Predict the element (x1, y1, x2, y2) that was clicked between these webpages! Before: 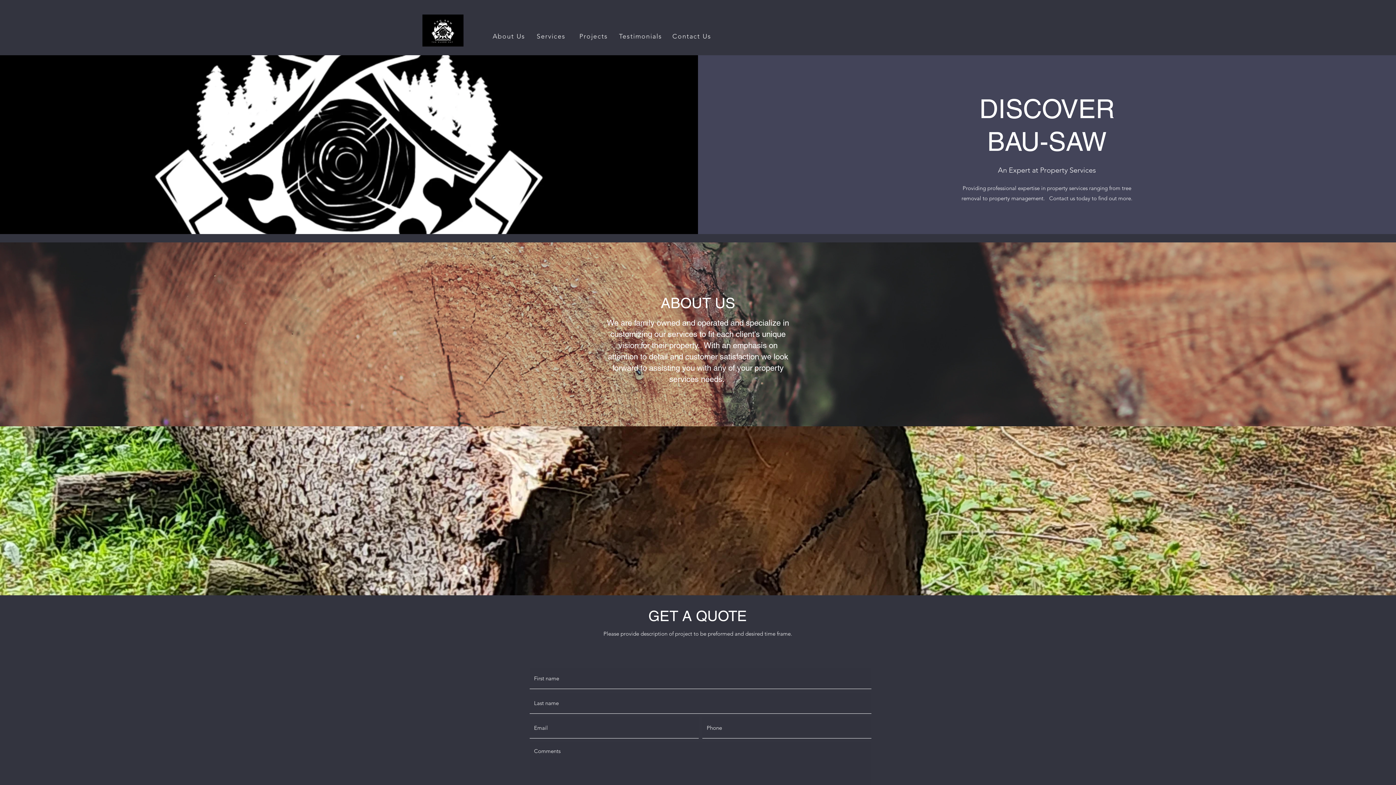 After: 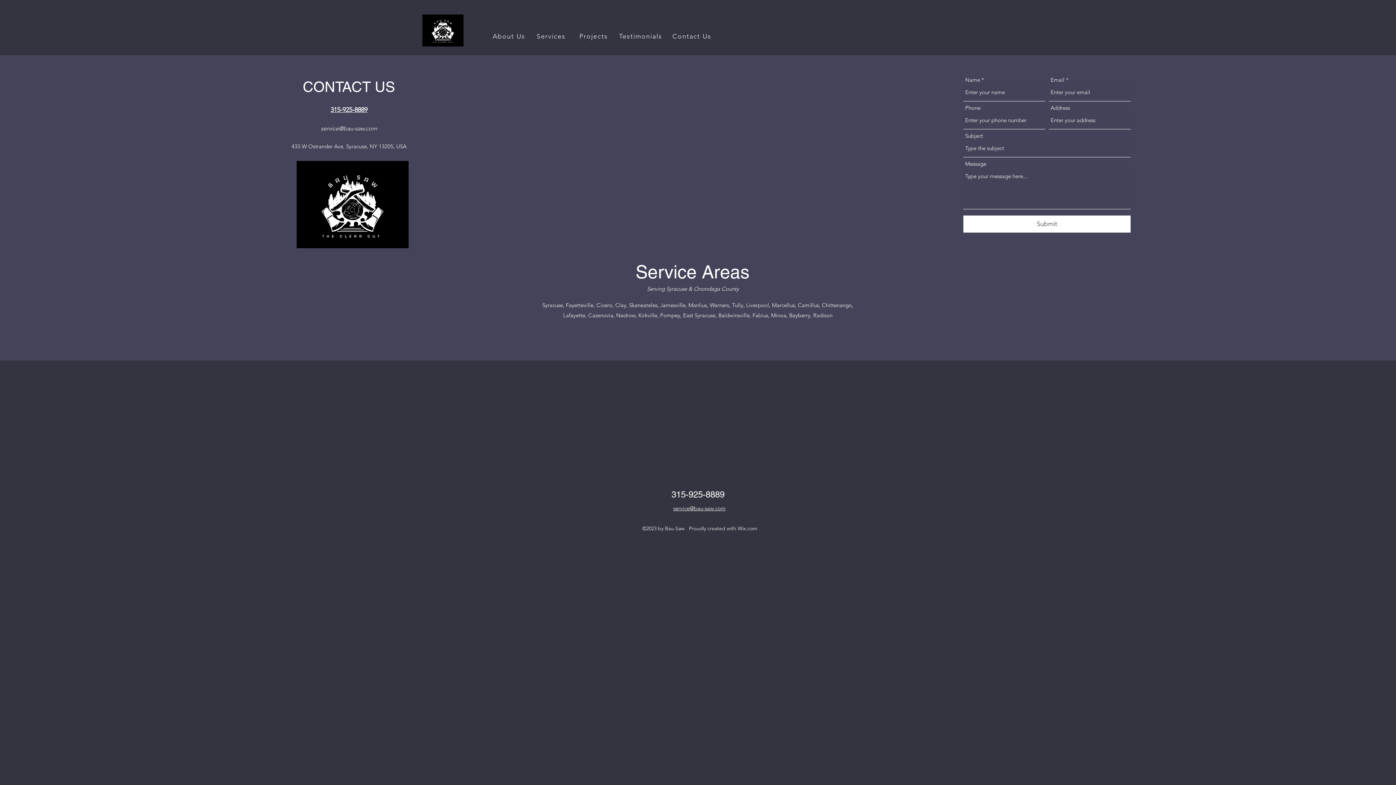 Action: bbox: (666, 29, 718, 43) label: Contact Us